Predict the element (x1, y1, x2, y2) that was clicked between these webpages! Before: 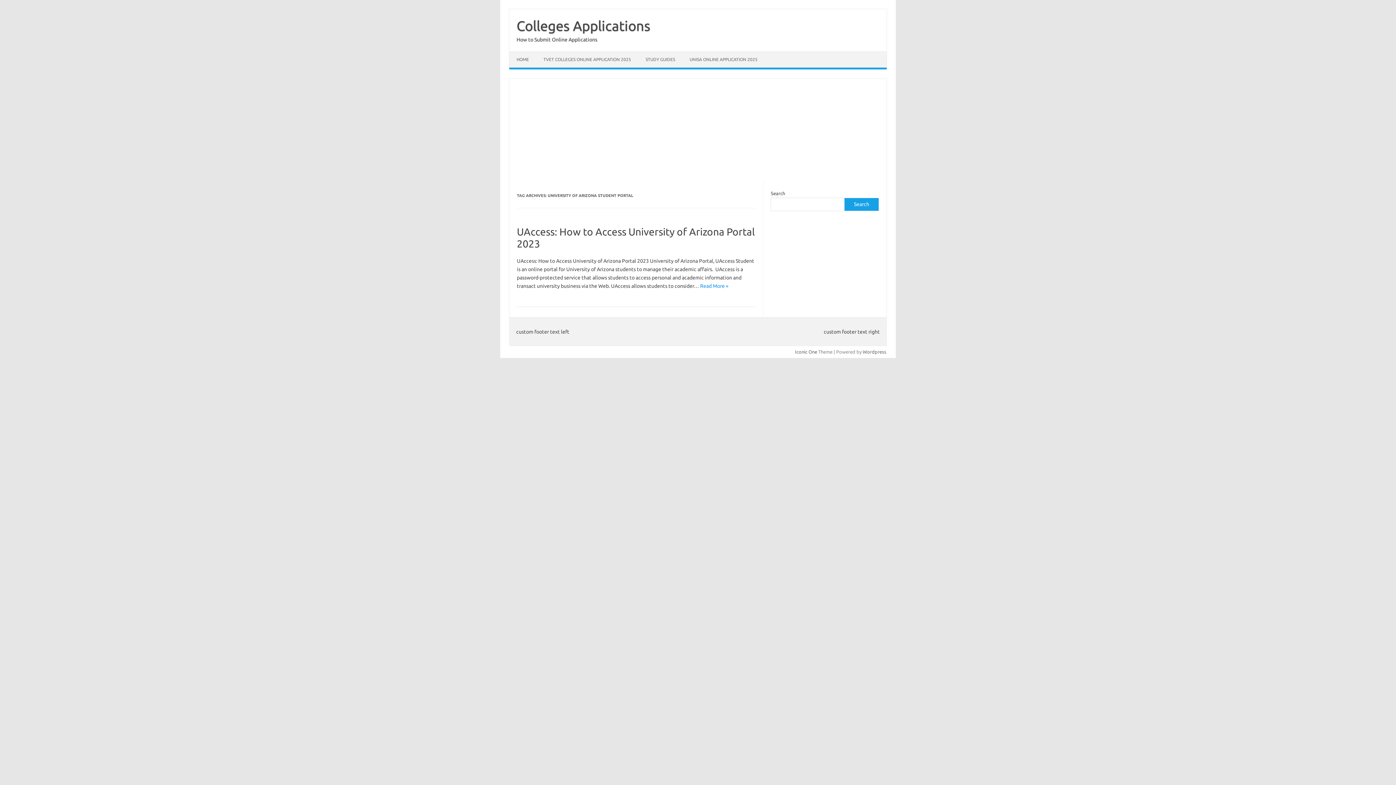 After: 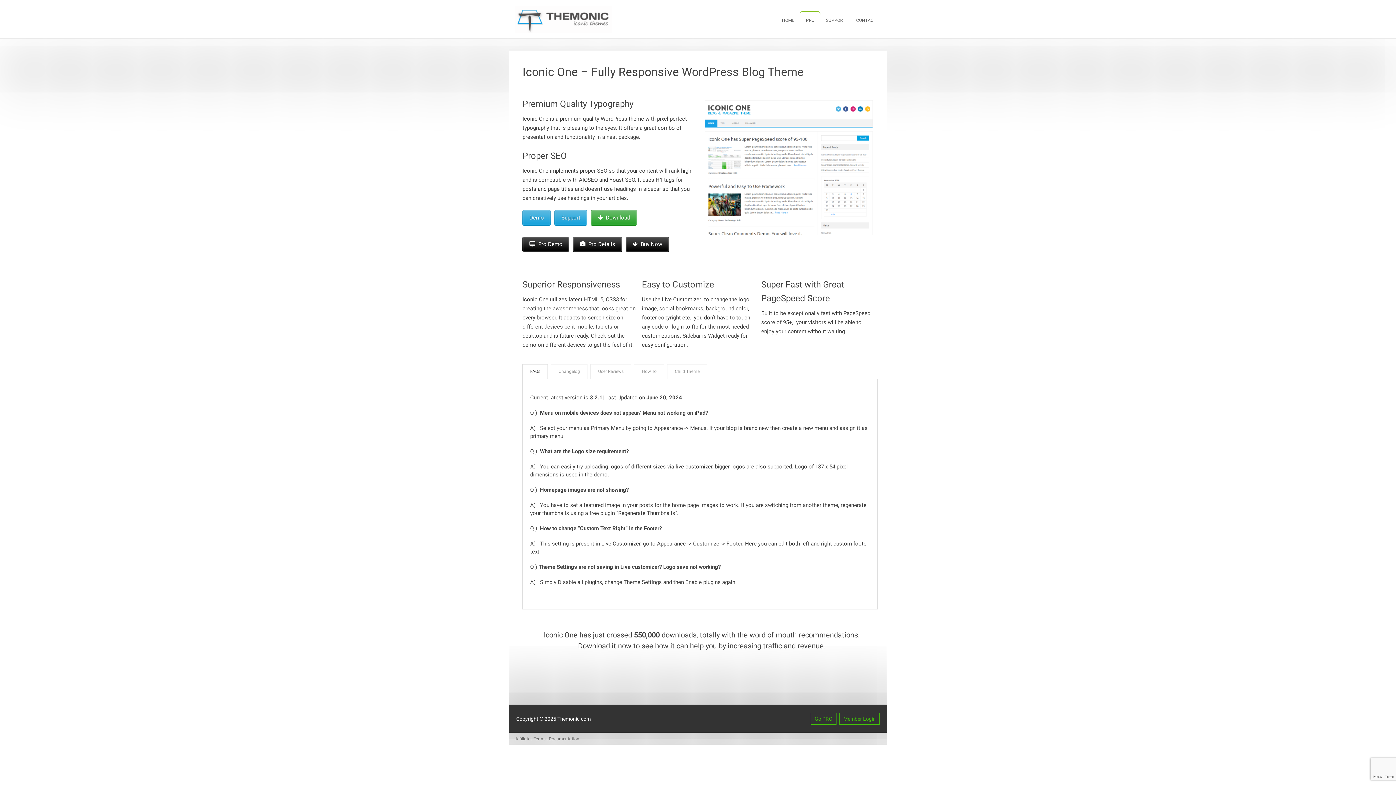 Action: label: Iconic One bbox: (795, 349, 817, 354)